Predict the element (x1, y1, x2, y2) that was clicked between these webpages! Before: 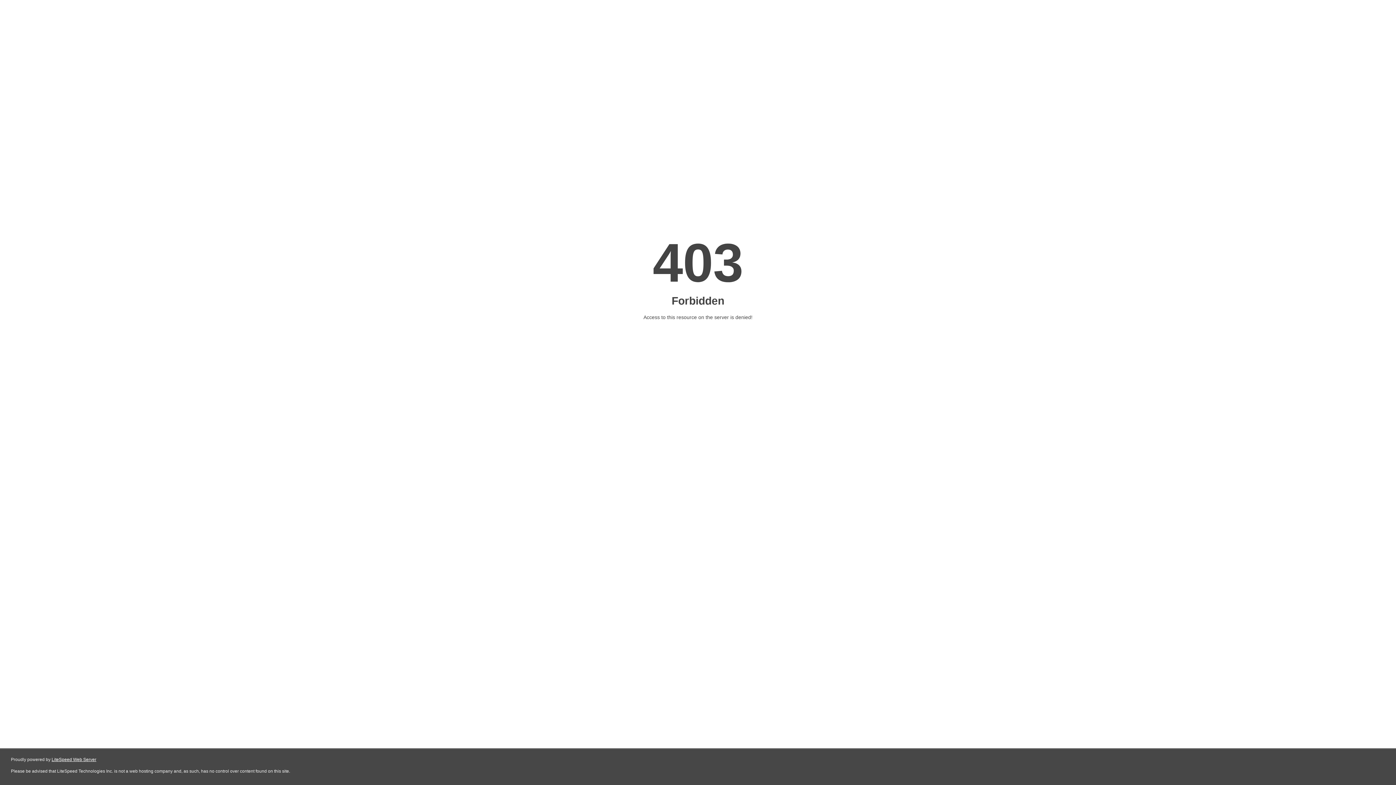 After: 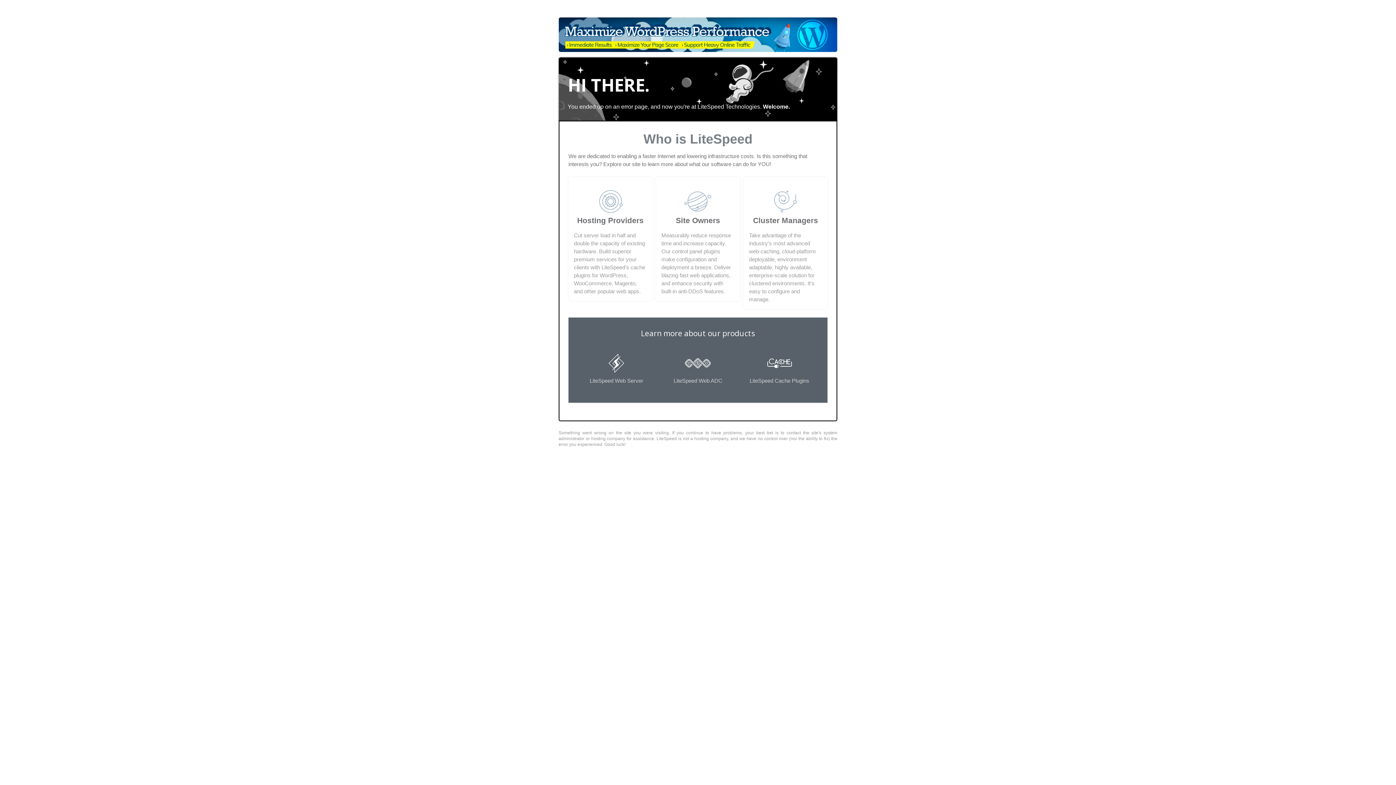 Action: bbox: (51, 757, 96, 762) label: LiteSpeed Web Server